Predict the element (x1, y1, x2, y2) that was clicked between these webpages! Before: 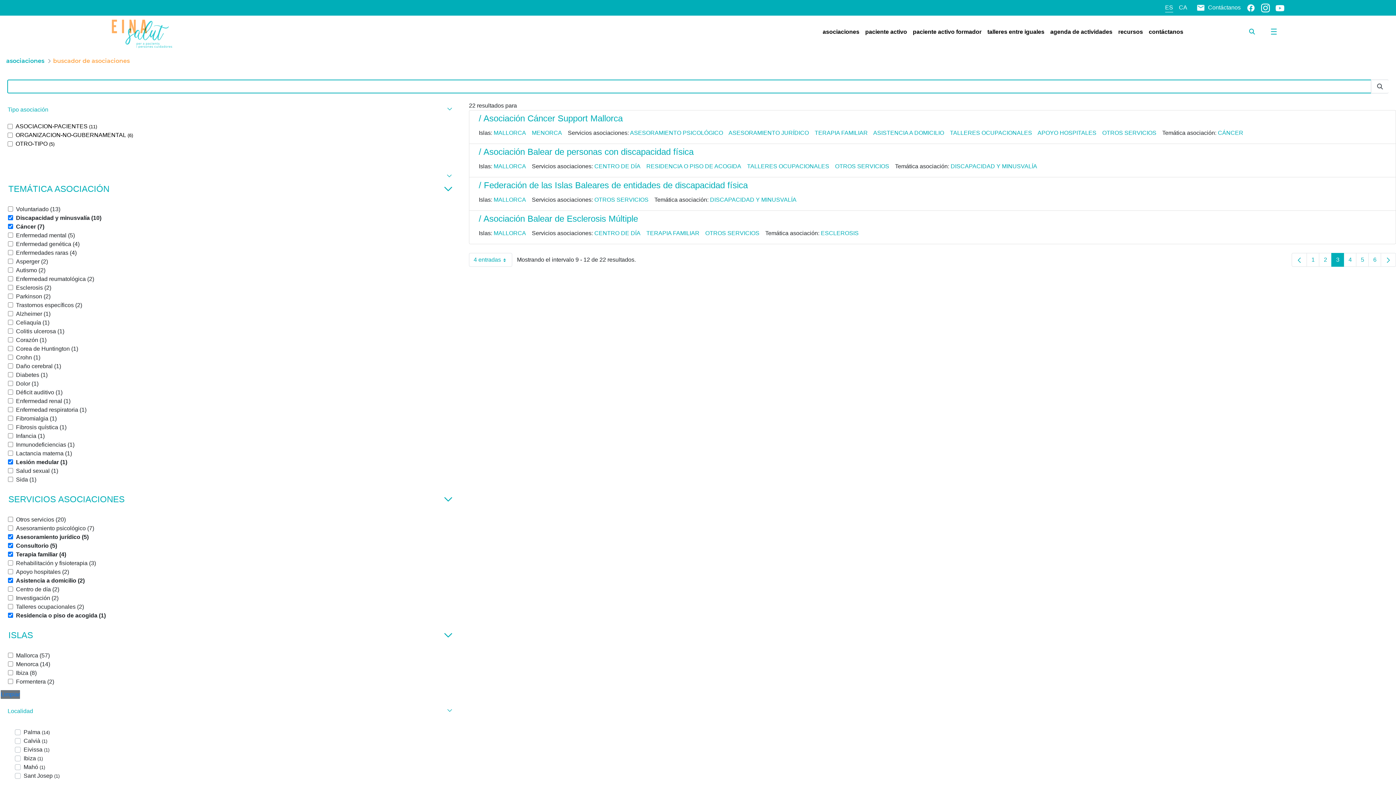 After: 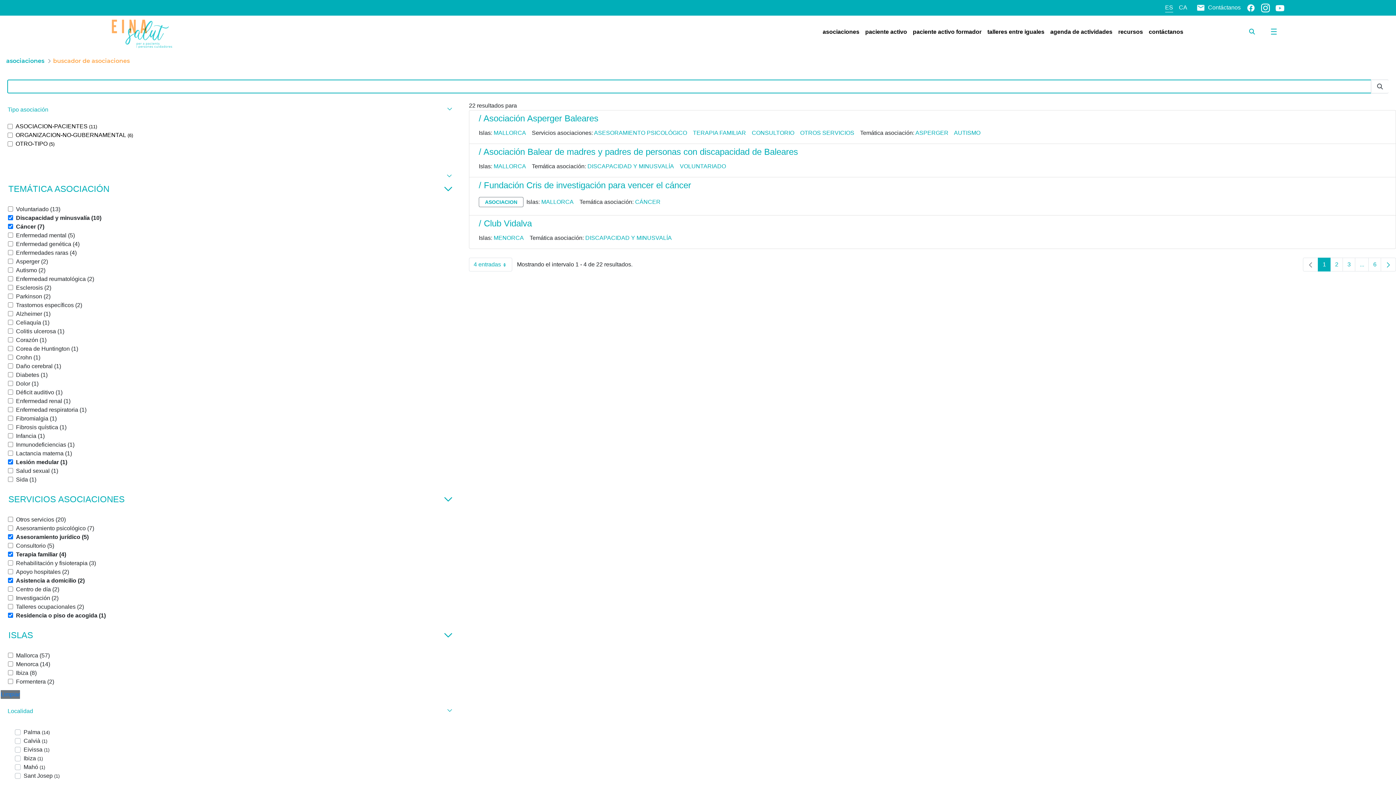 Action: label: Consultorio (5) bbox: (8, 543, 57, 549)